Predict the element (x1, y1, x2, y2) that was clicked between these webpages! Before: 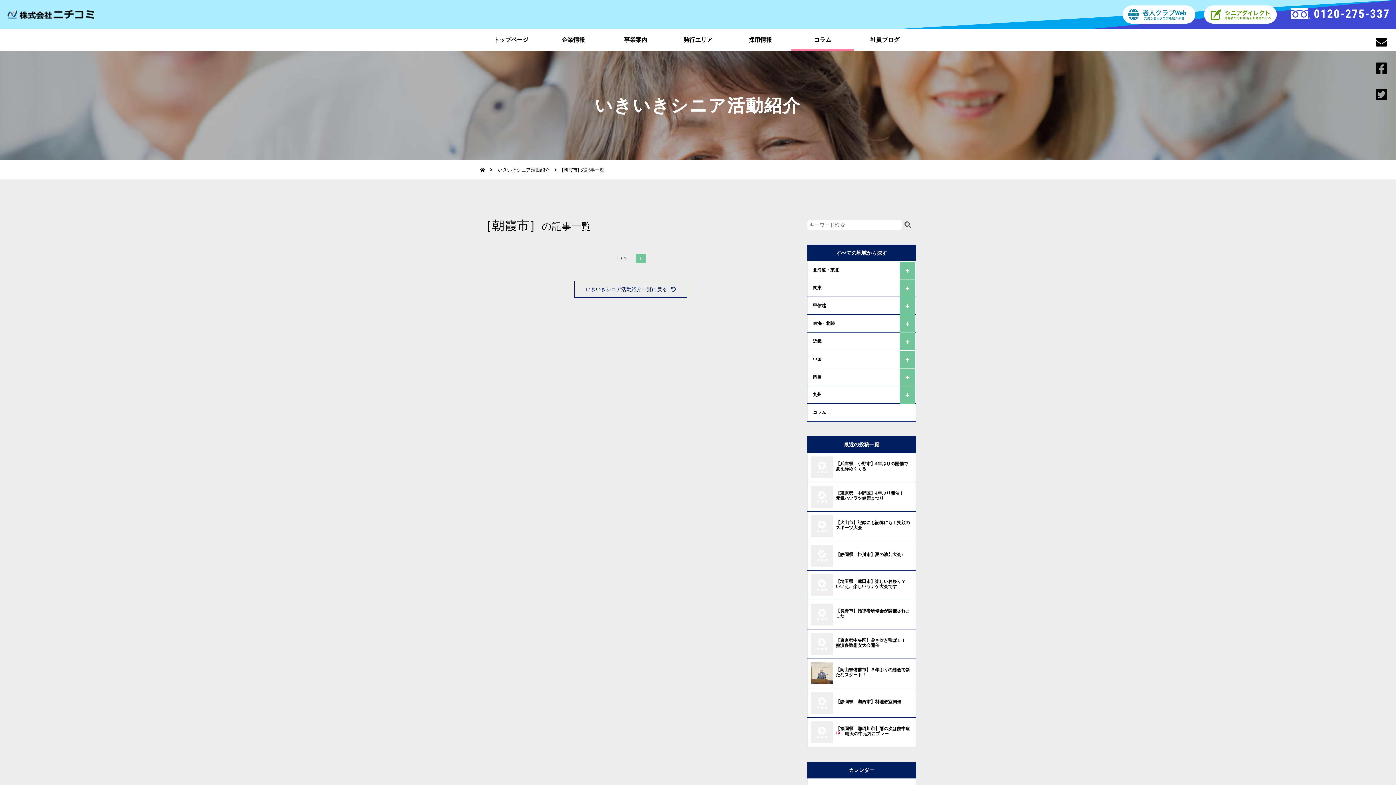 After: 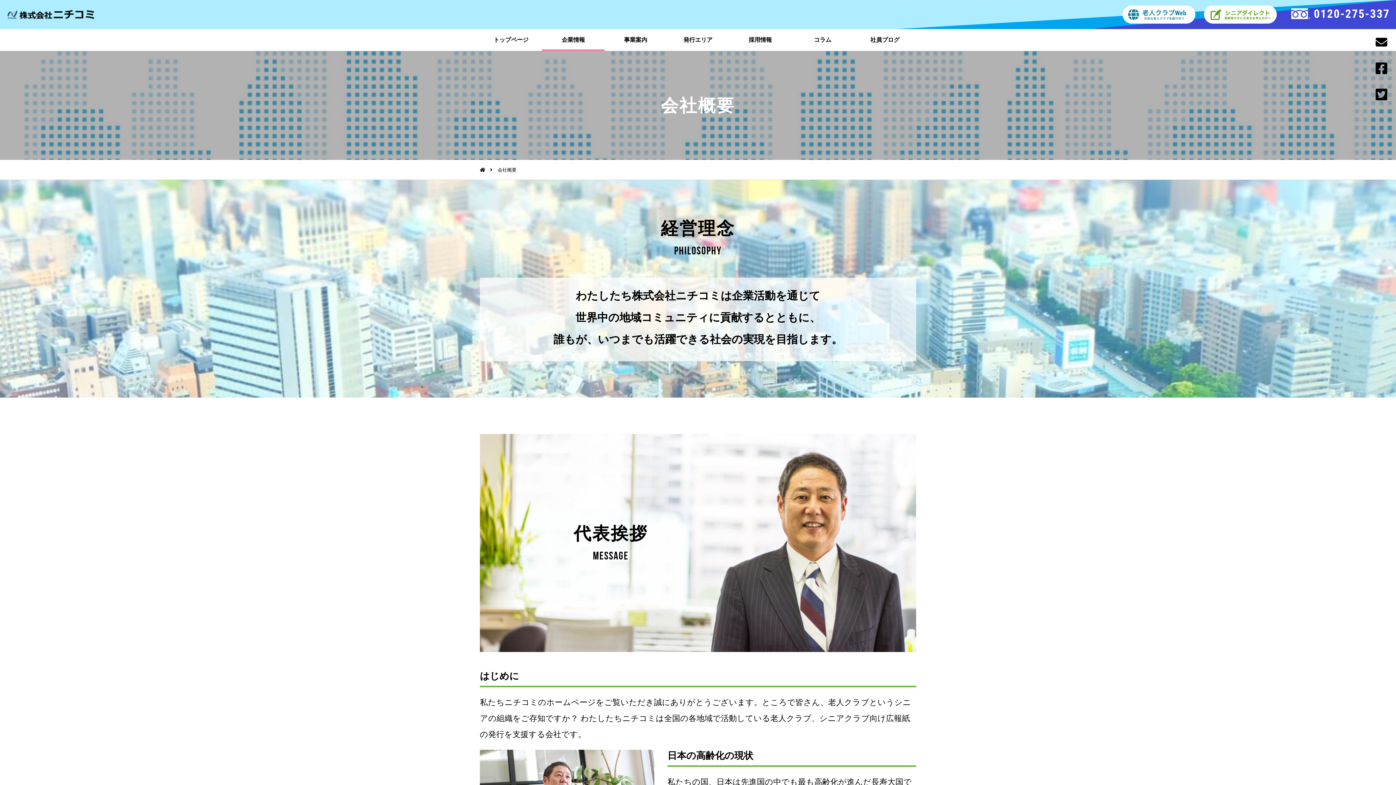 Action: bbox: (542, 29, 604, 50) label: 企業情報